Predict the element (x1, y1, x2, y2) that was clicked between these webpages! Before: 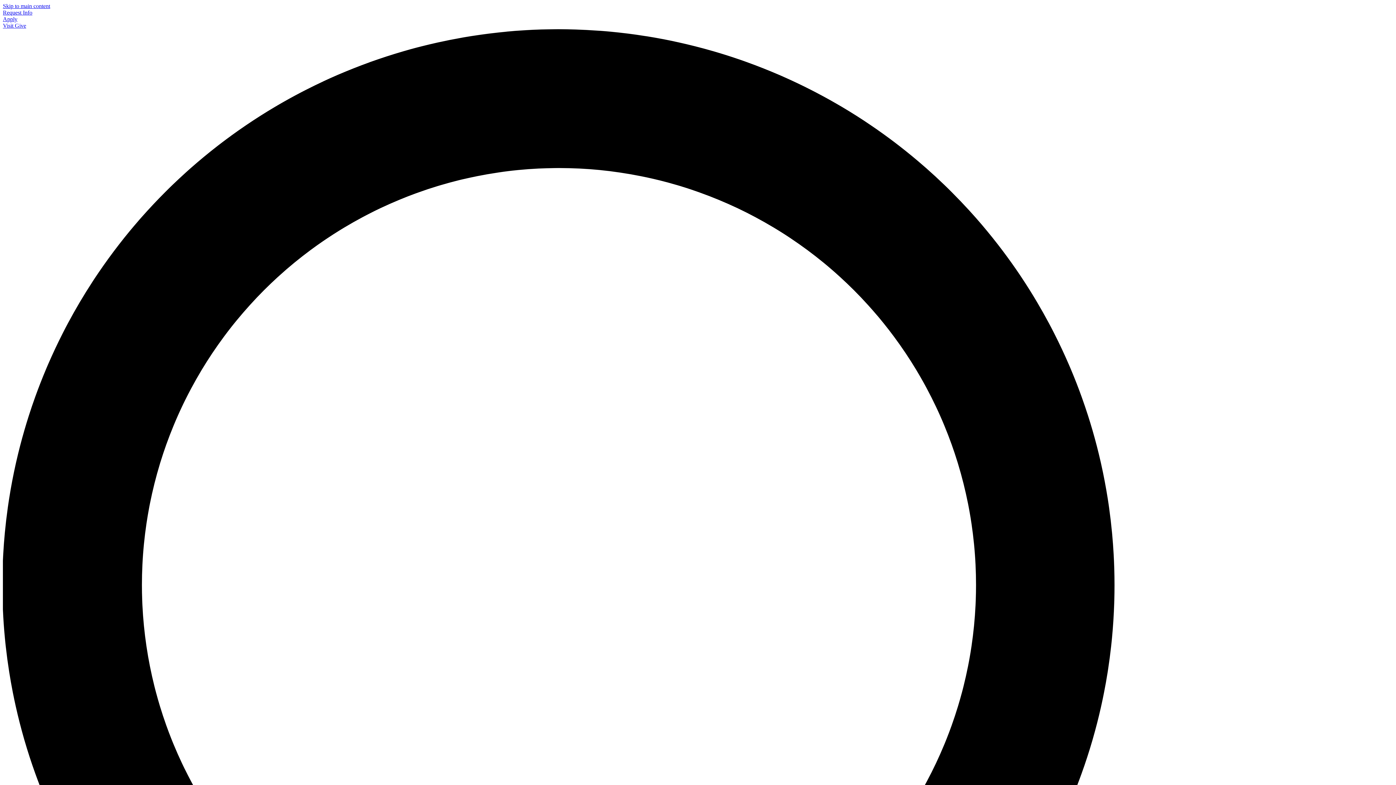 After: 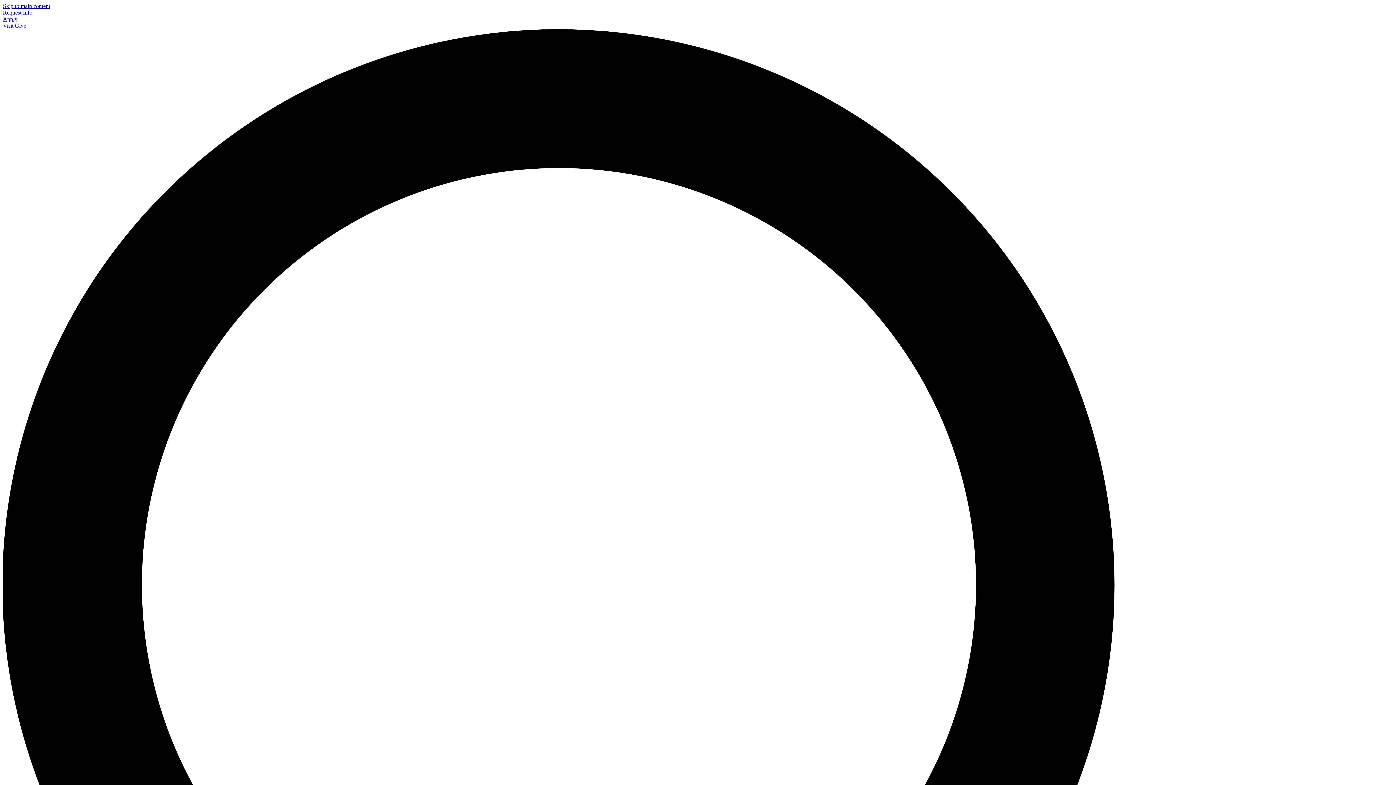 Action: label: Request Info bbox: (2, 9, 32, 15)